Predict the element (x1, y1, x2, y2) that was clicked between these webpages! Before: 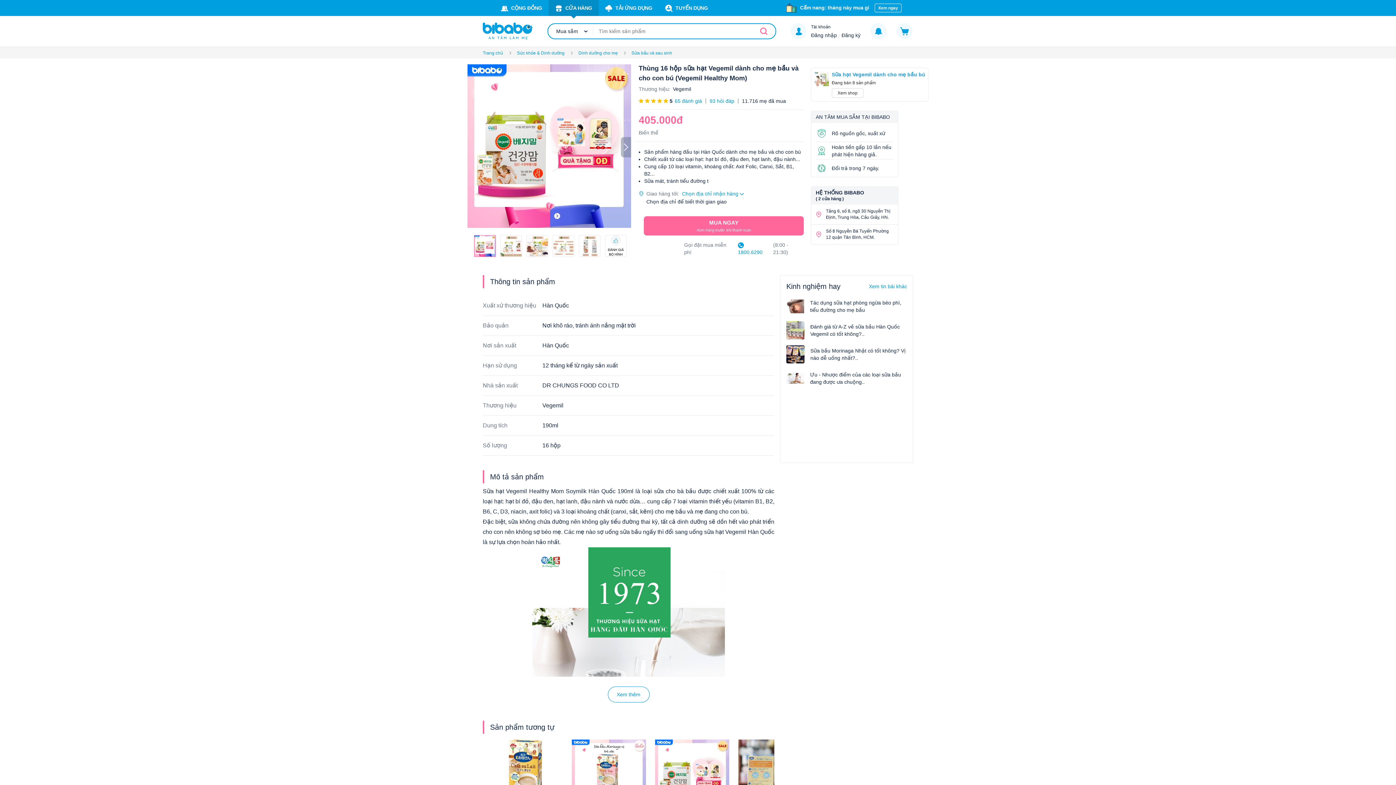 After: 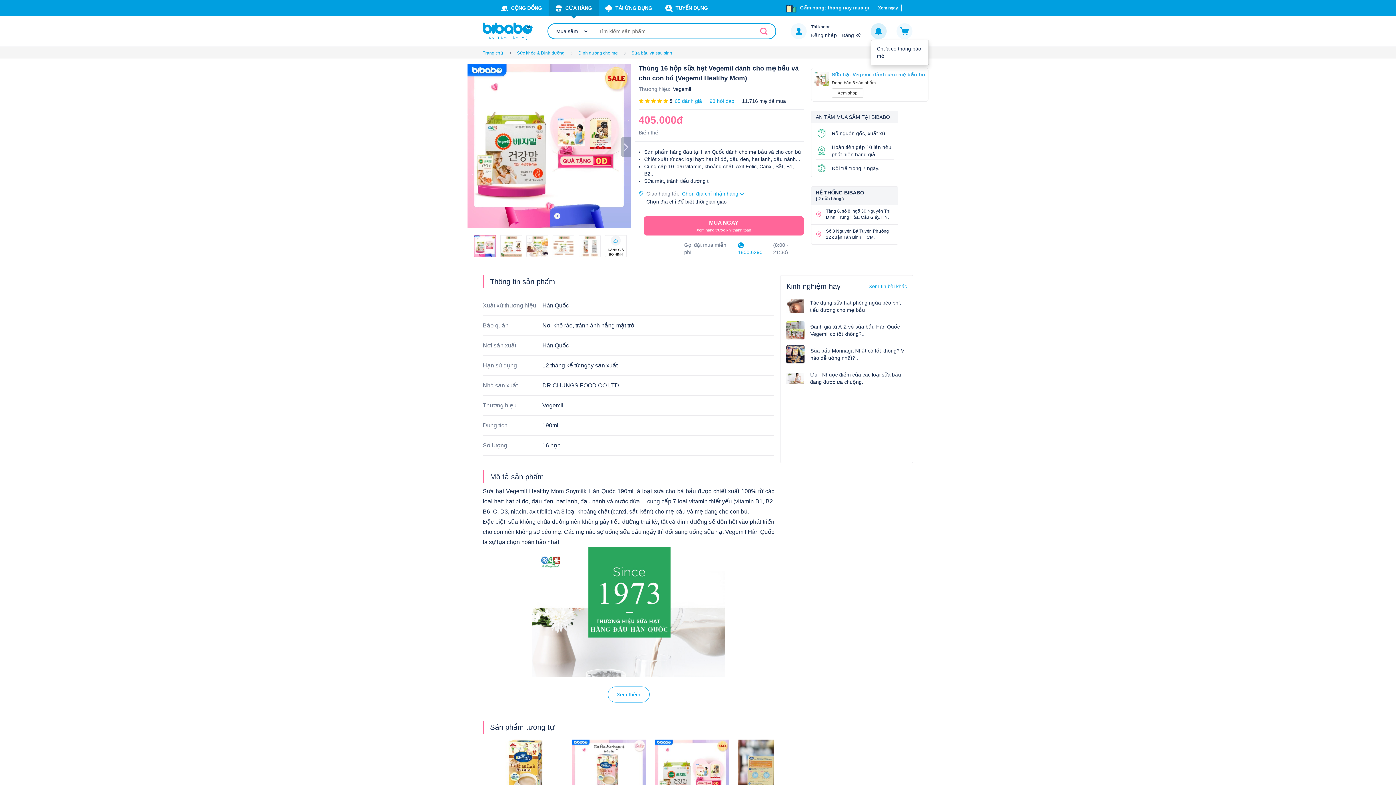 Action: bbox: (870, 27, 886, 33)